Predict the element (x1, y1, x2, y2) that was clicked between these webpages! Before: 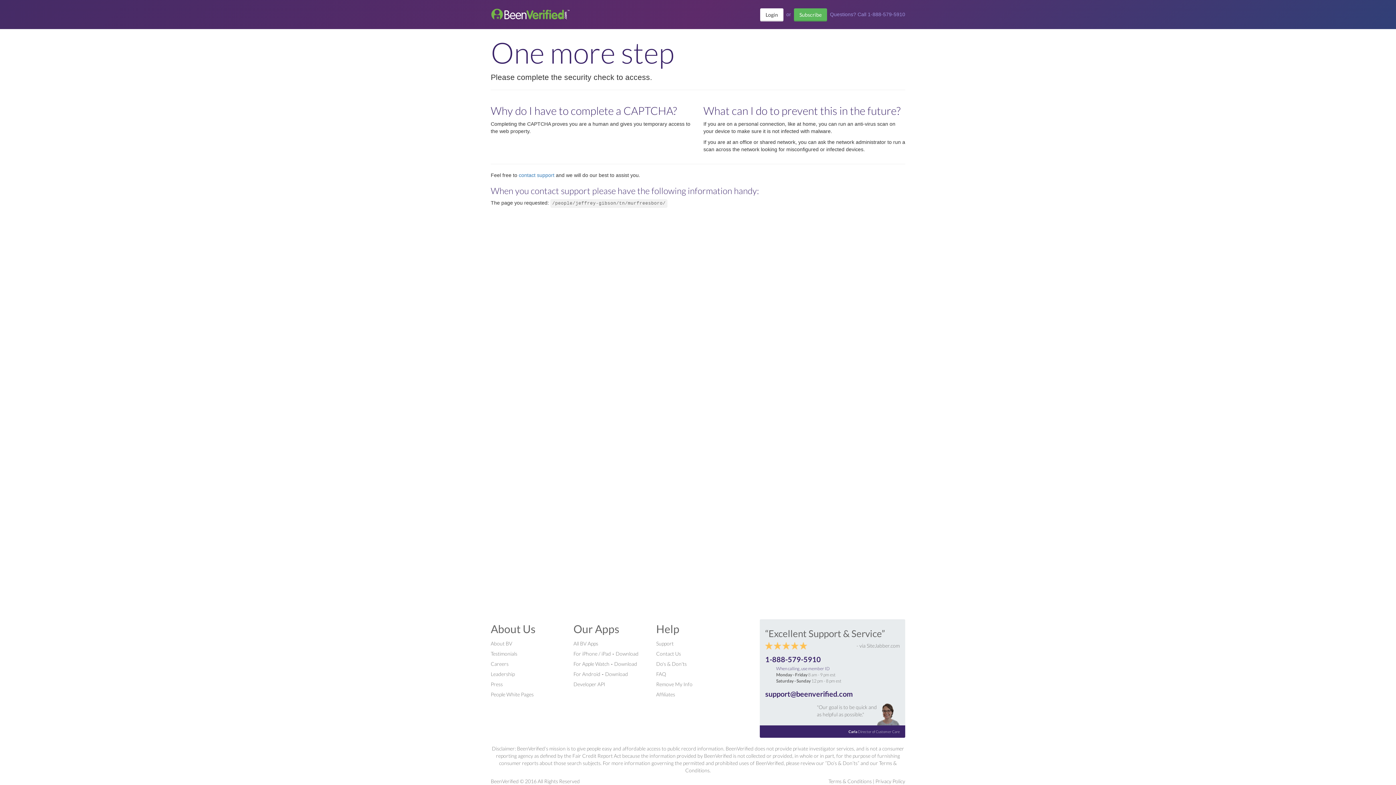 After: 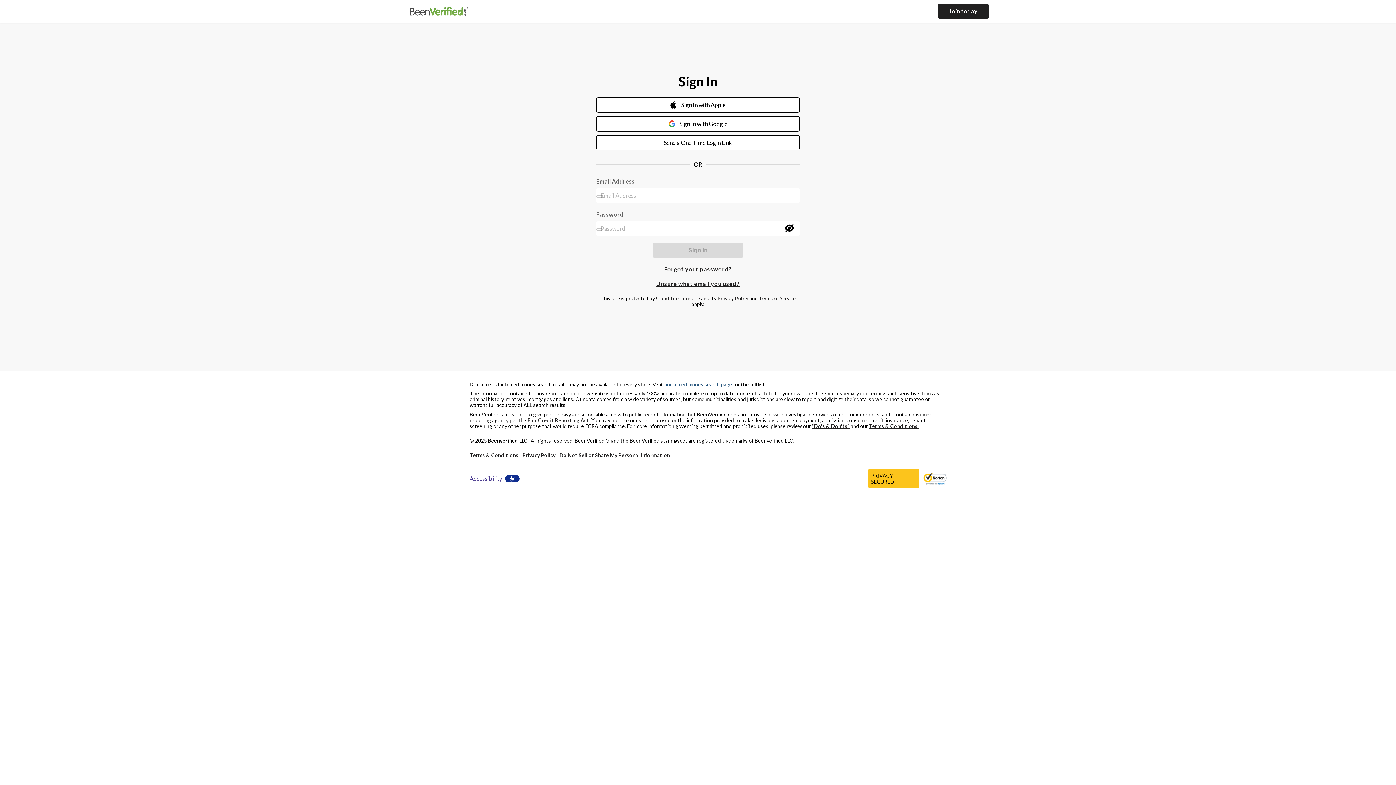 Action: label: Login bbox: (760, 8, 783, 21)